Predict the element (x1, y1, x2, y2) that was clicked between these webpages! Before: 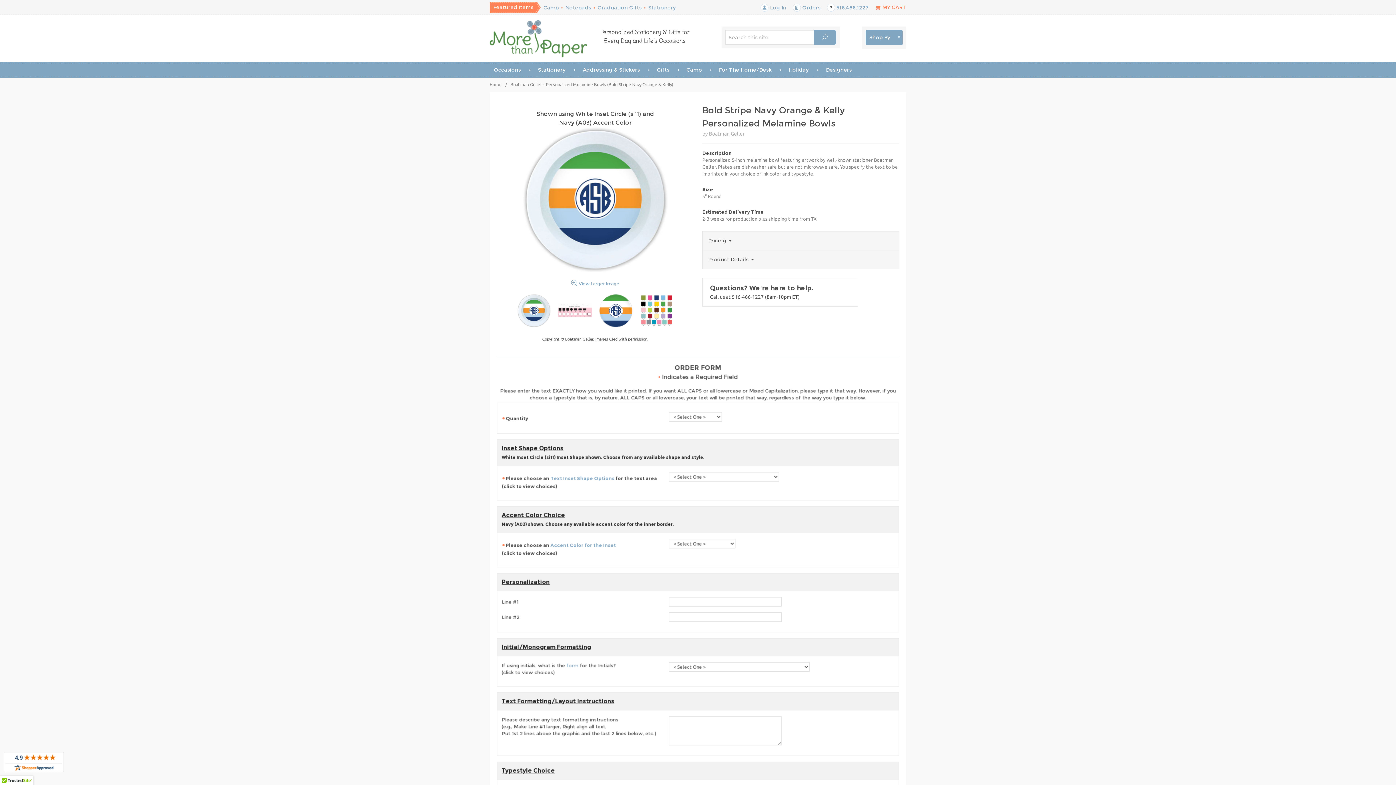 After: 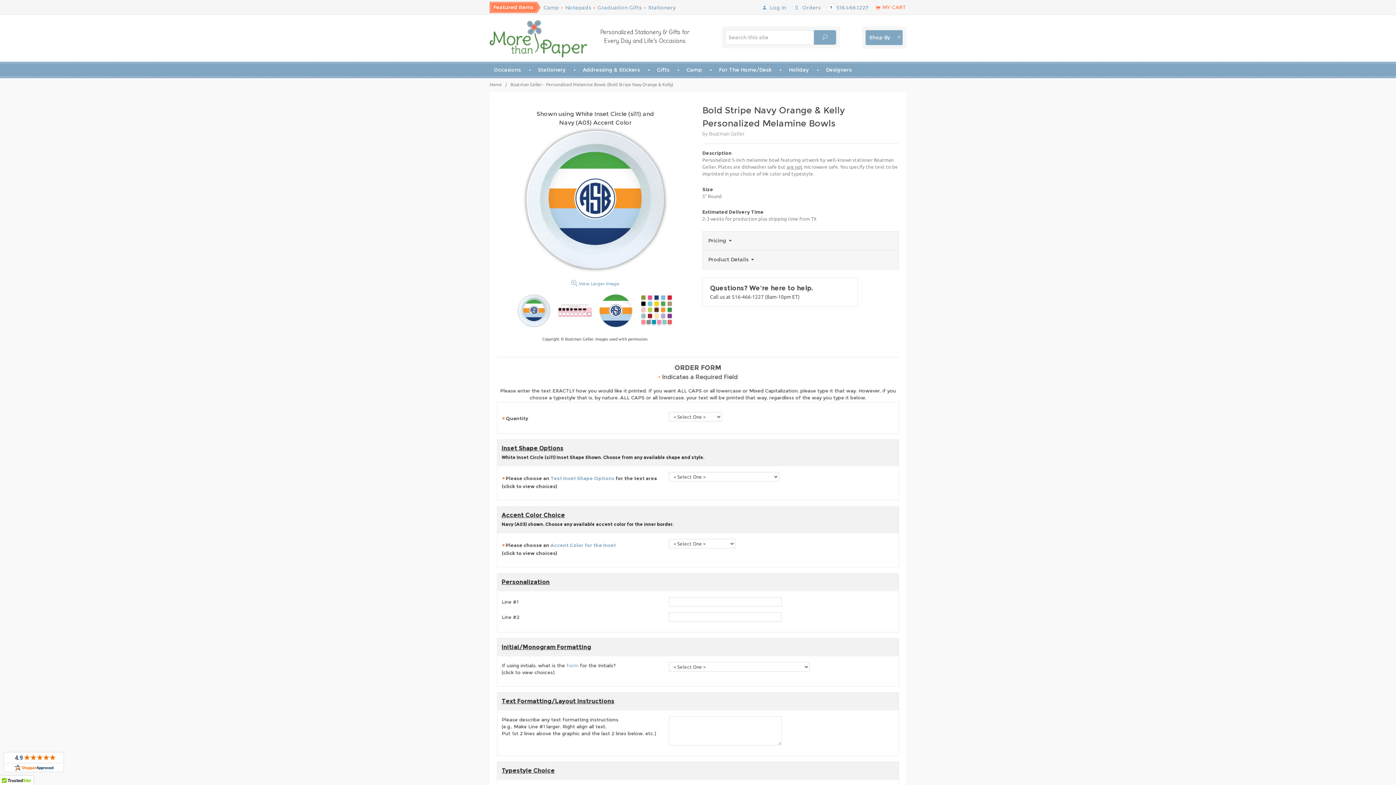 Action: bbox: (3, 752, 64, 772)